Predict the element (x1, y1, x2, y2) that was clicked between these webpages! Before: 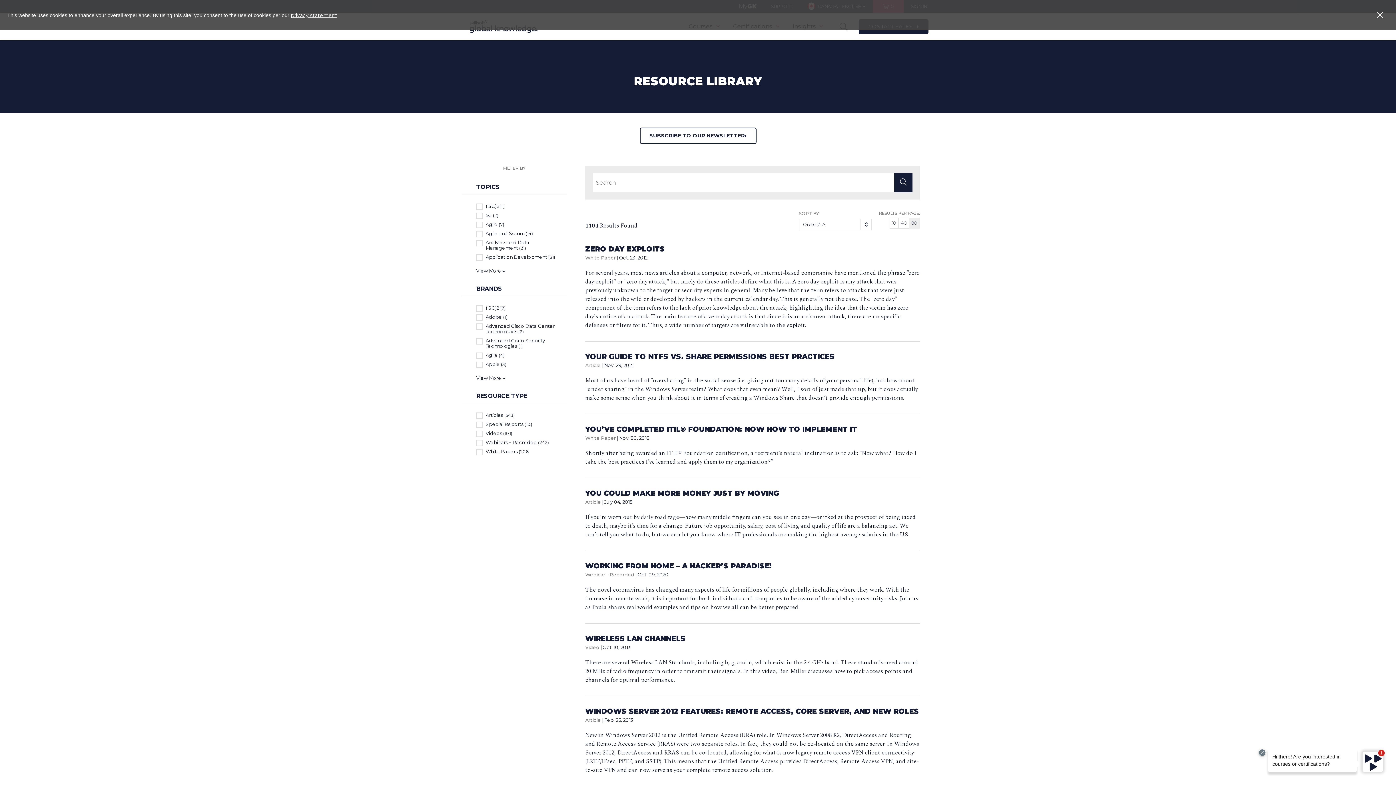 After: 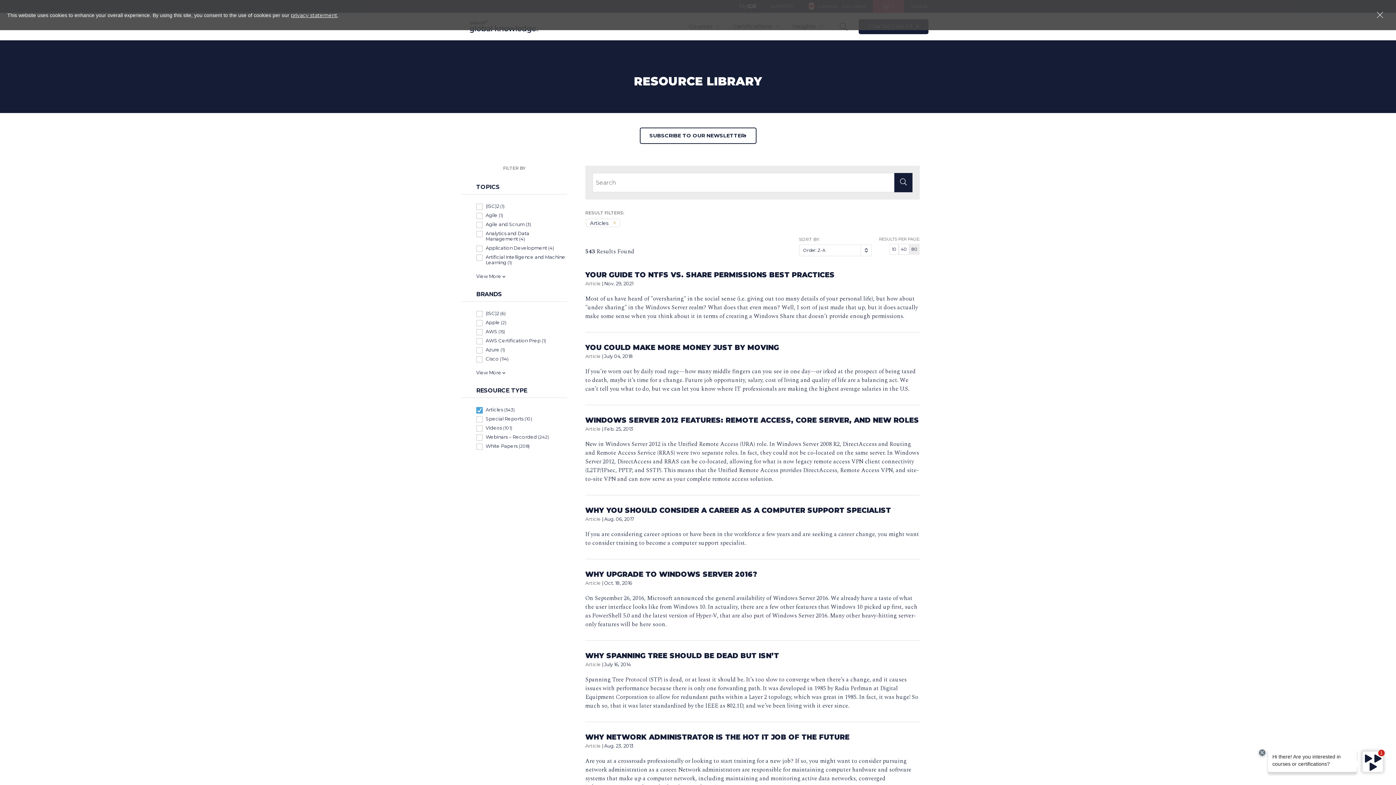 Action: label: Articles (543) bbox: (476, 412, 567, 418)